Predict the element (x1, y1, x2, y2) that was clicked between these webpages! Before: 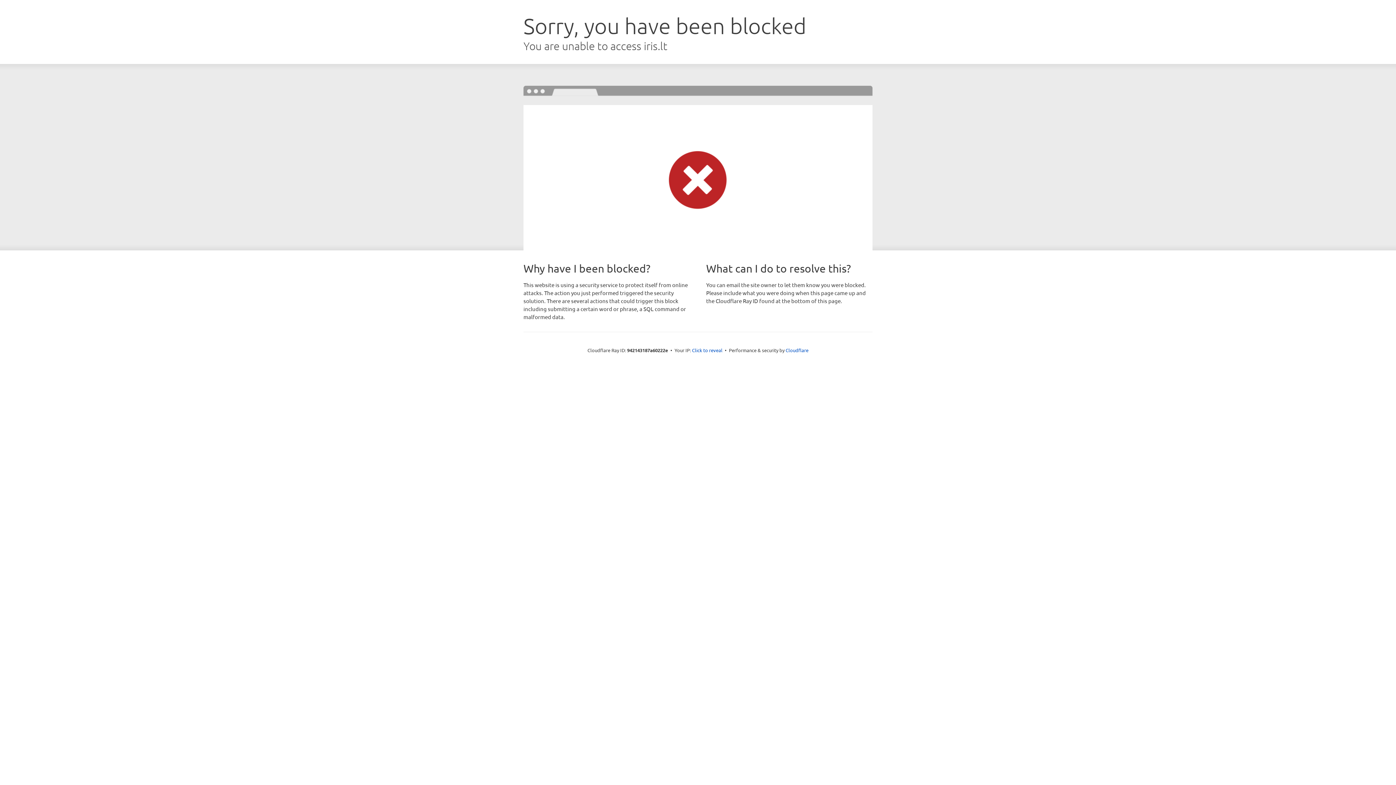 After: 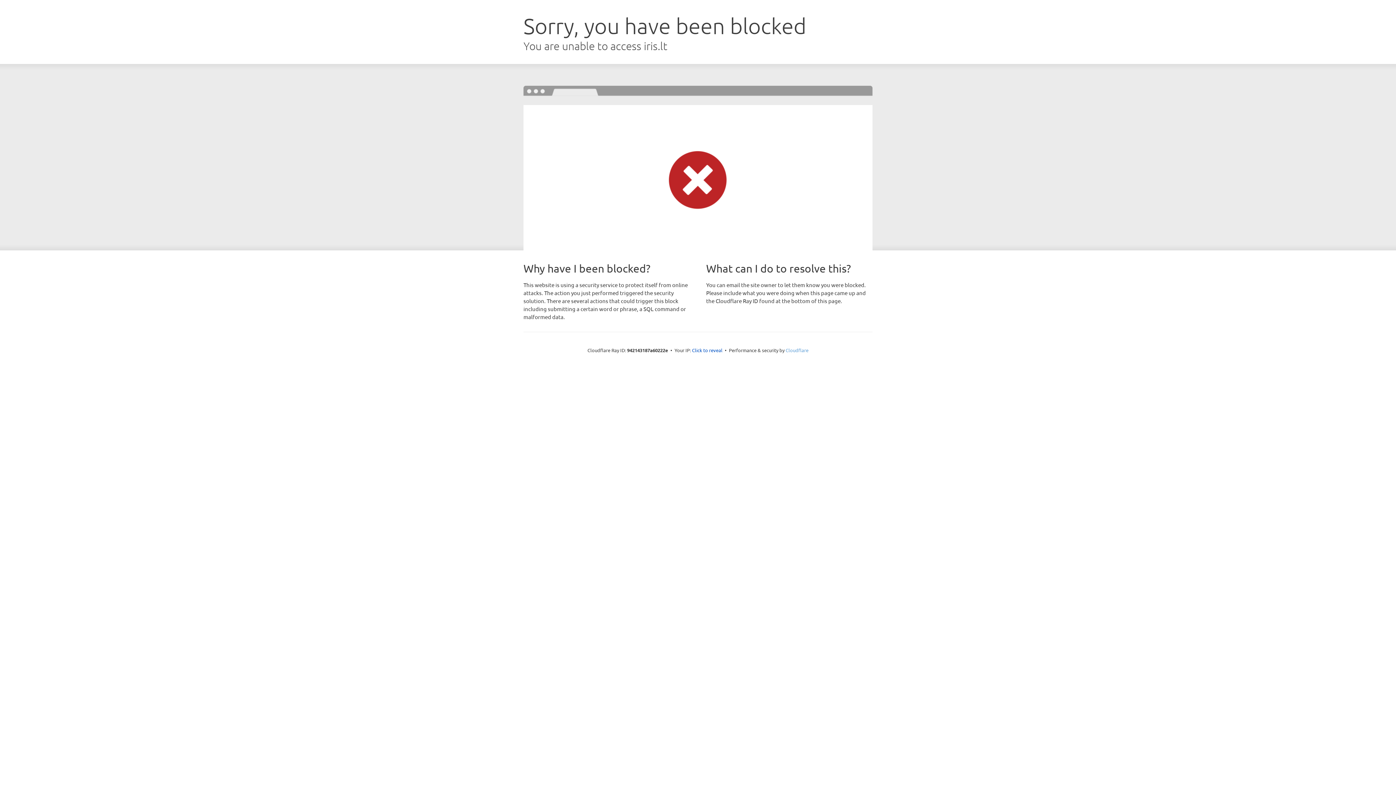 Action: bbox: (785, 347, 808, 353) label: Cloudflare